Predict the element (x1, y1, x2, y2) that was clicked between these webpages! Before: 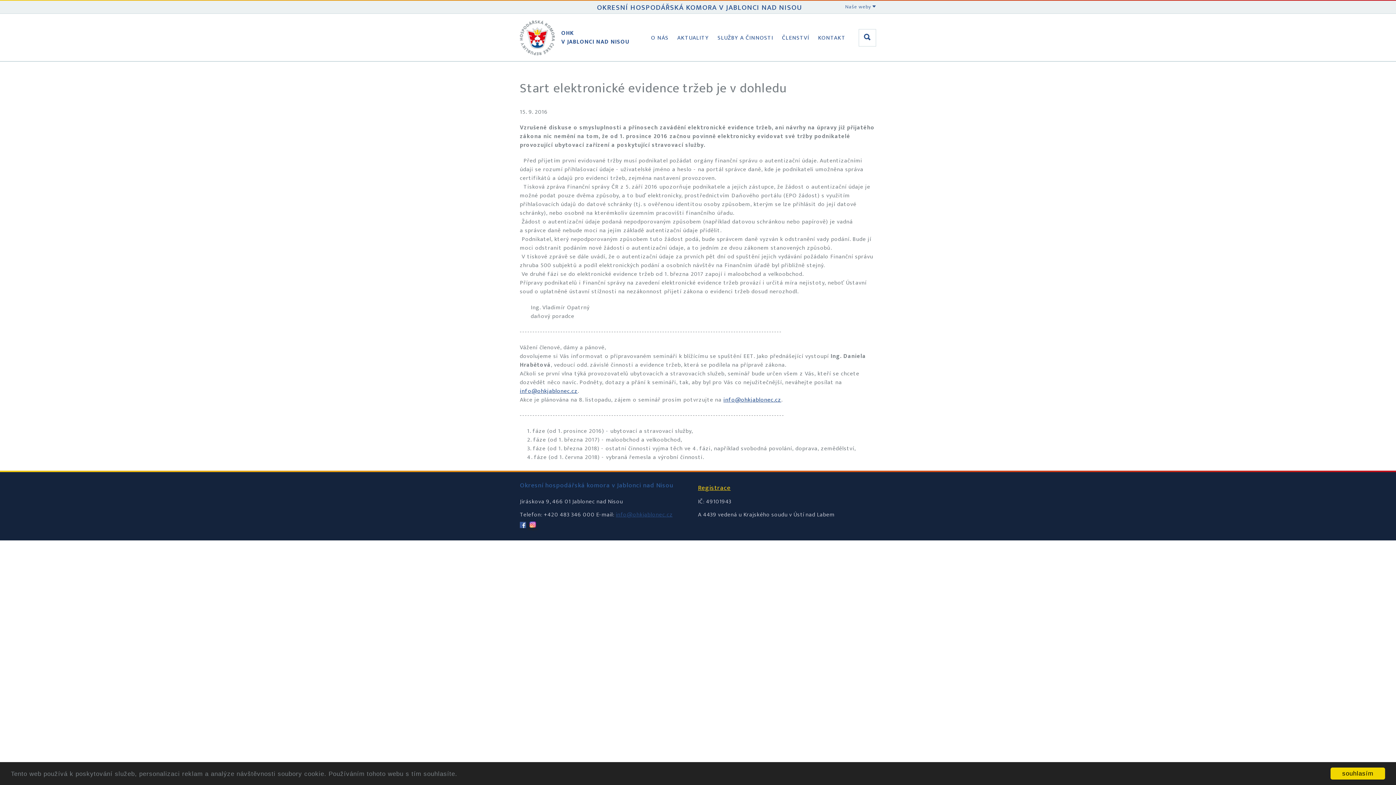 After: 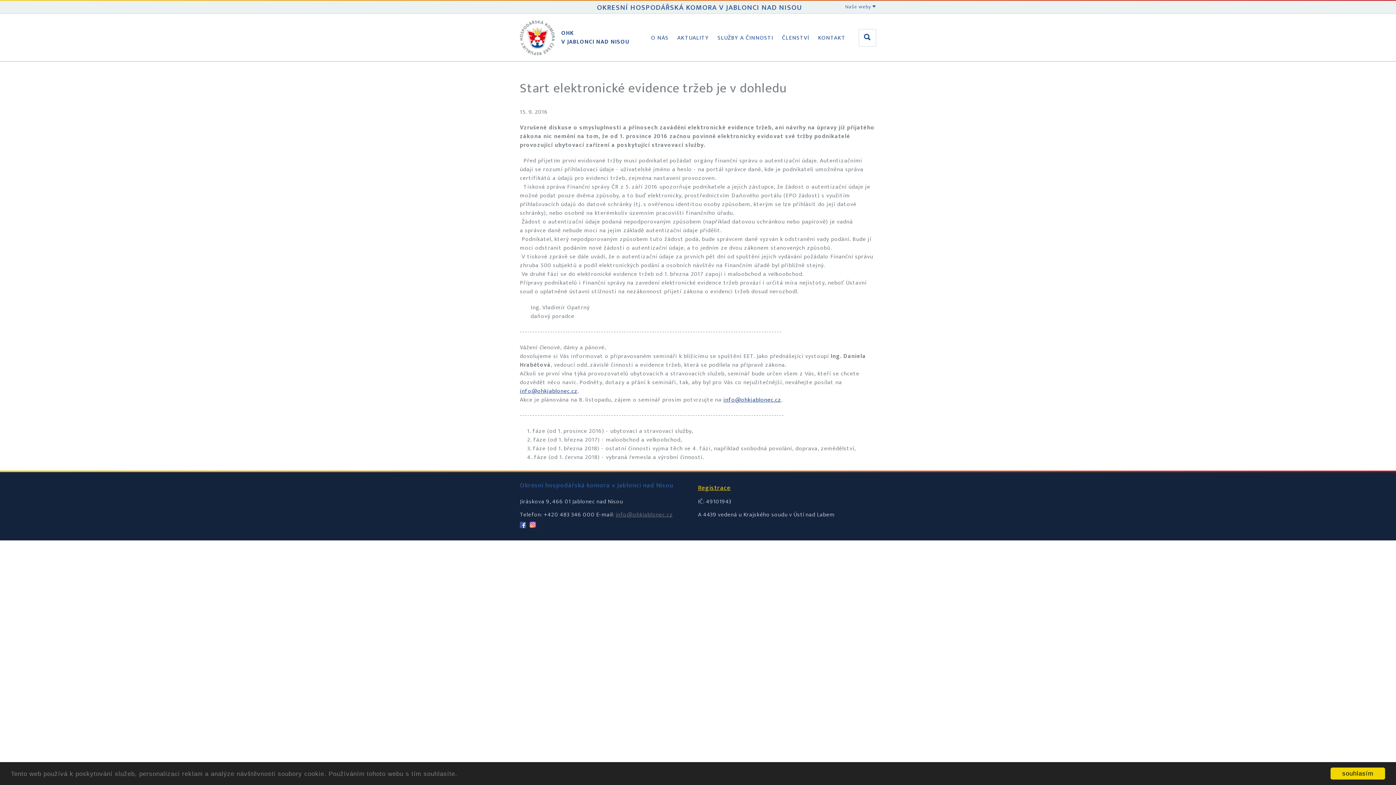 Action: bbox: (616, 510, 672, 519) label: info@ohkjablonec.cz